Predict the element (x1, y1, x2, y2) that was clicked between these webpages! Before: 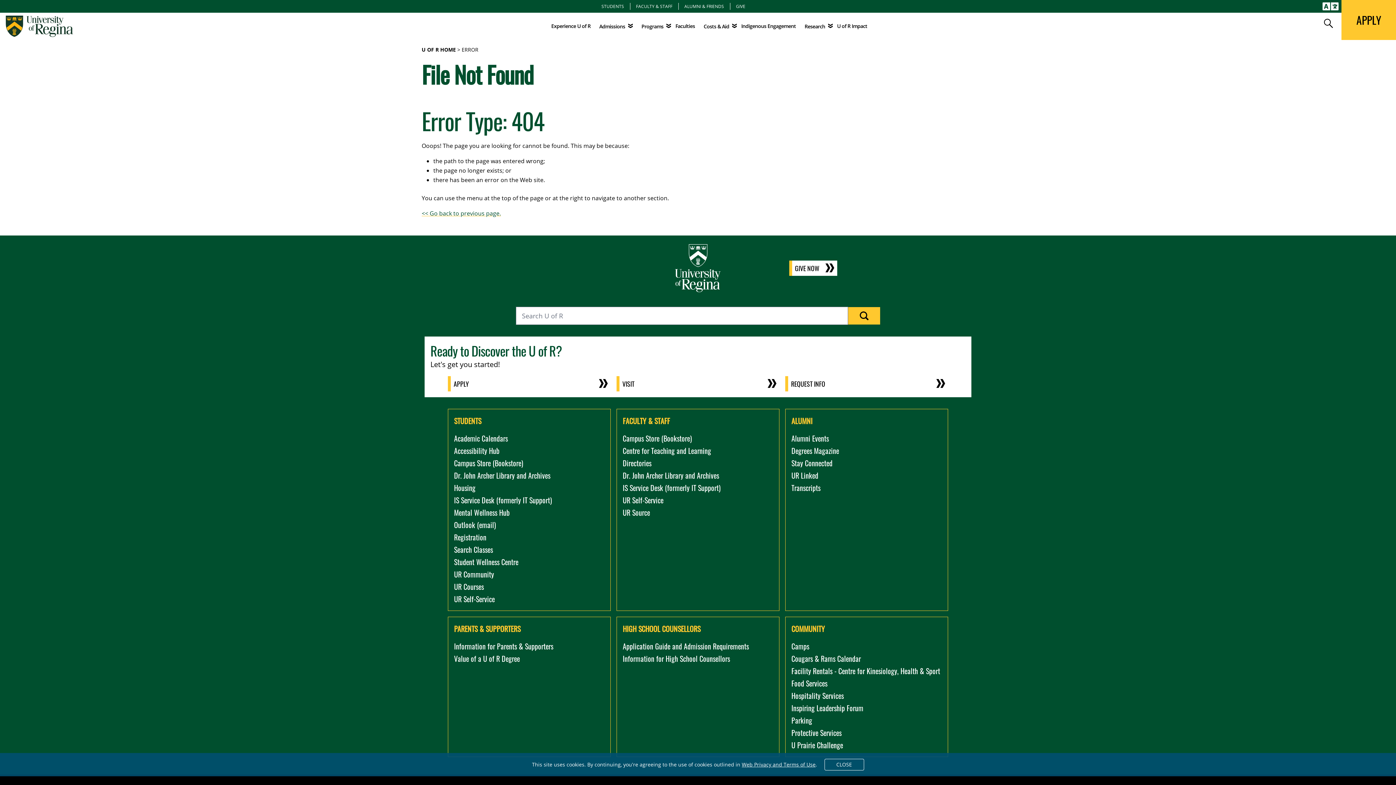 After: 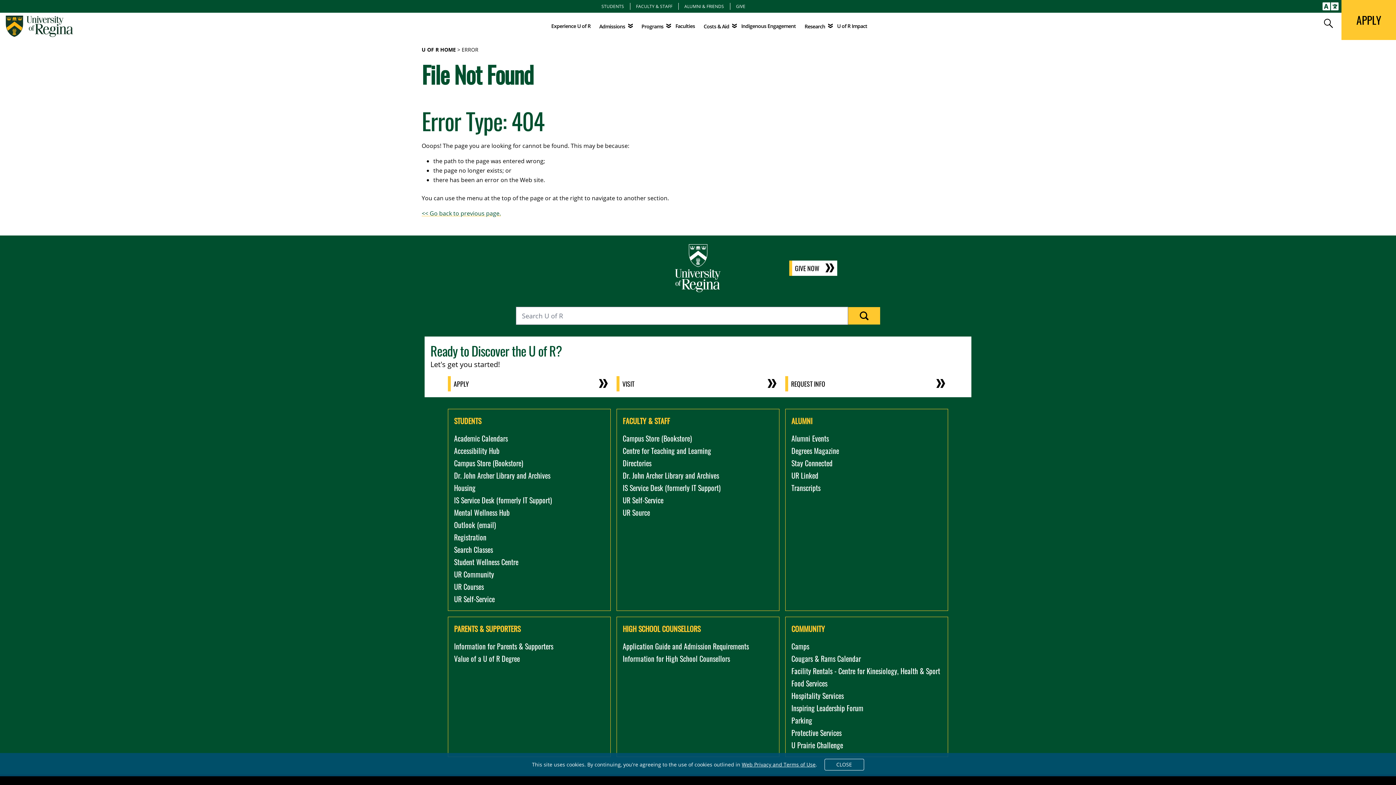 Action: bbox: (791, 641, 809, 652) label: Camps